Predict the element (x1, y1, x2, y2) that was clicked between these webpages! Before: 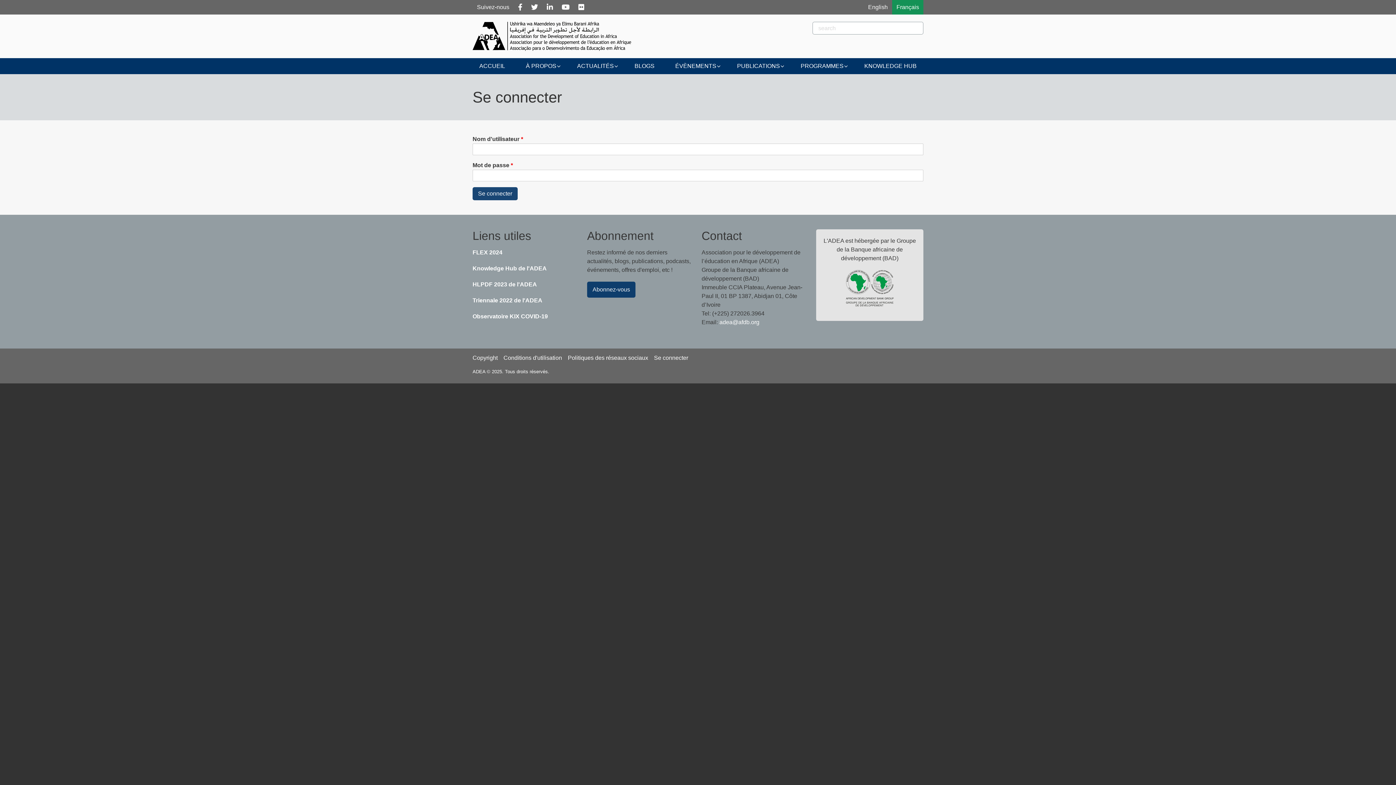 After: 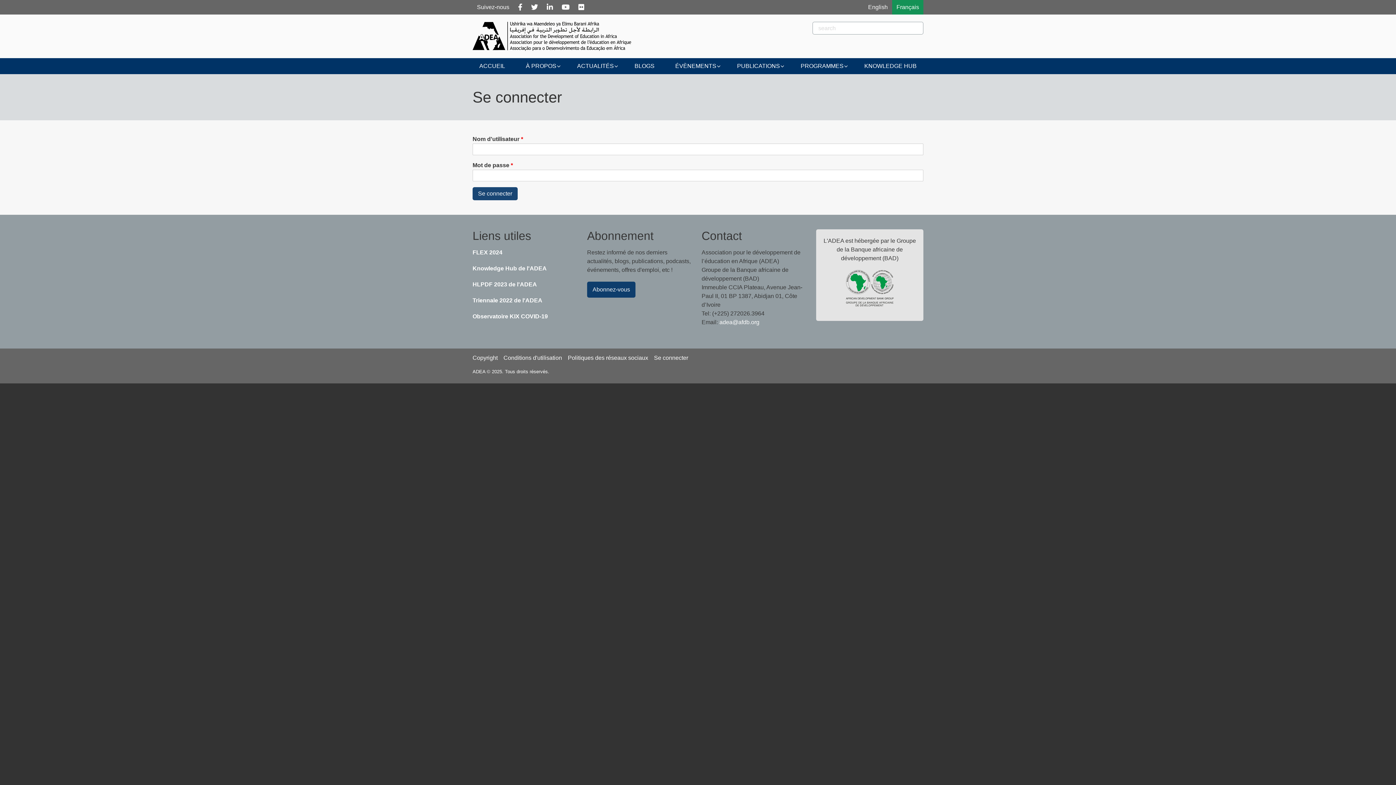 Action: label: Triennale 2022 de l'ADEA bbox: (472, 297, 542, 303)